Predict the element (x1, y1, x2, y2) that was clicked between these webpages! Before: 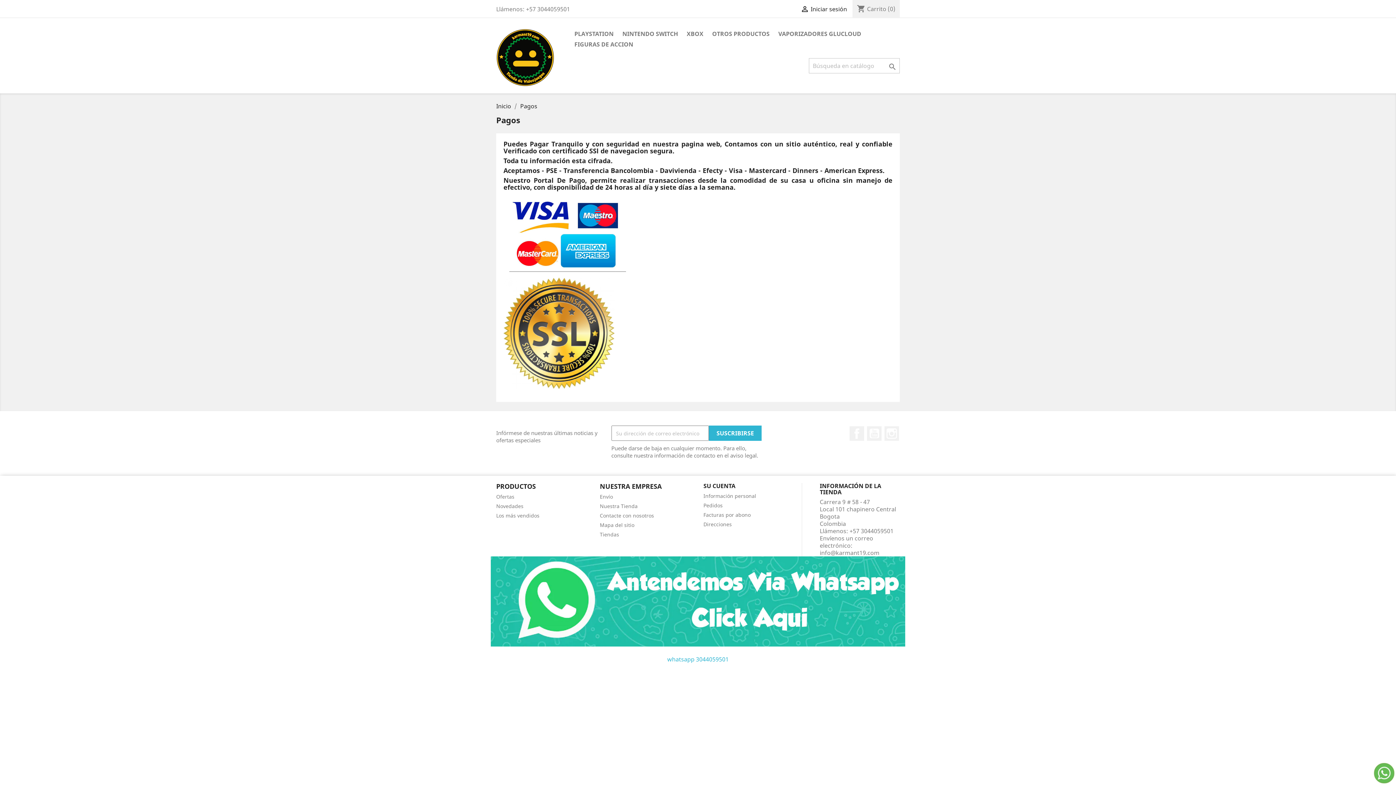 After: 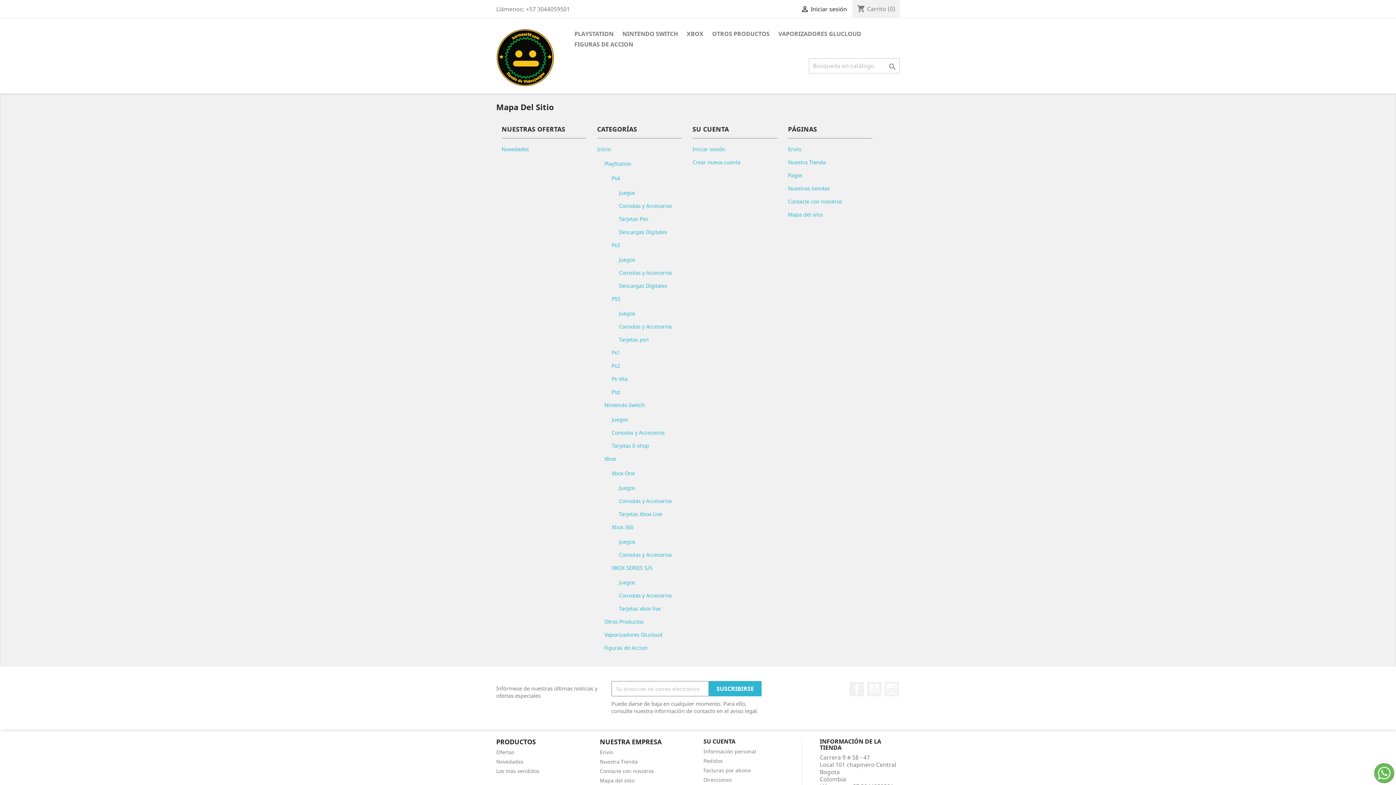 Action: bbox: (600, 521, 634, 528) label: Mapa del sitio